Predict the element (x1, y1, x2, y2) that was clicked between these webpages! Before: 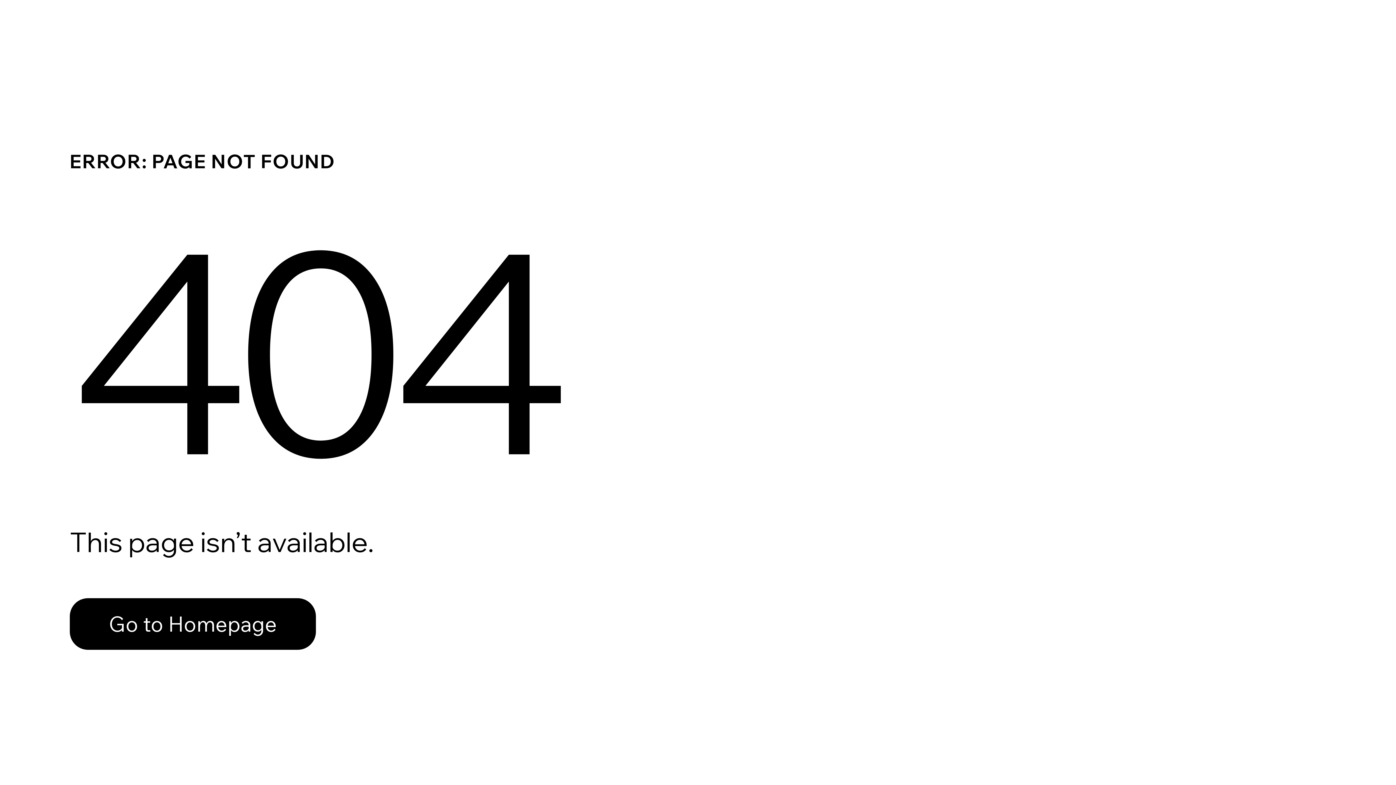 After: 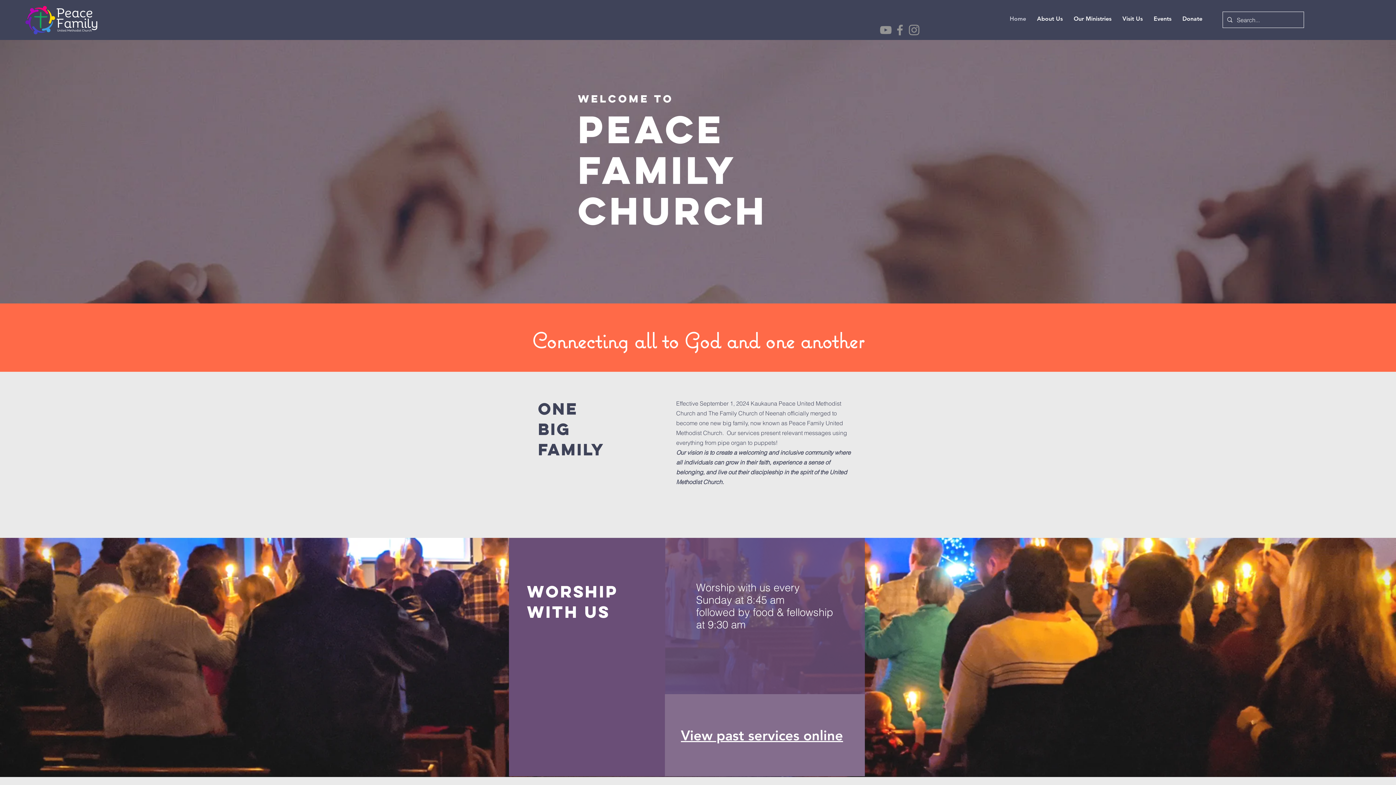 Action: bbox: (69, 582, 768, 659) label: Go to Homepage